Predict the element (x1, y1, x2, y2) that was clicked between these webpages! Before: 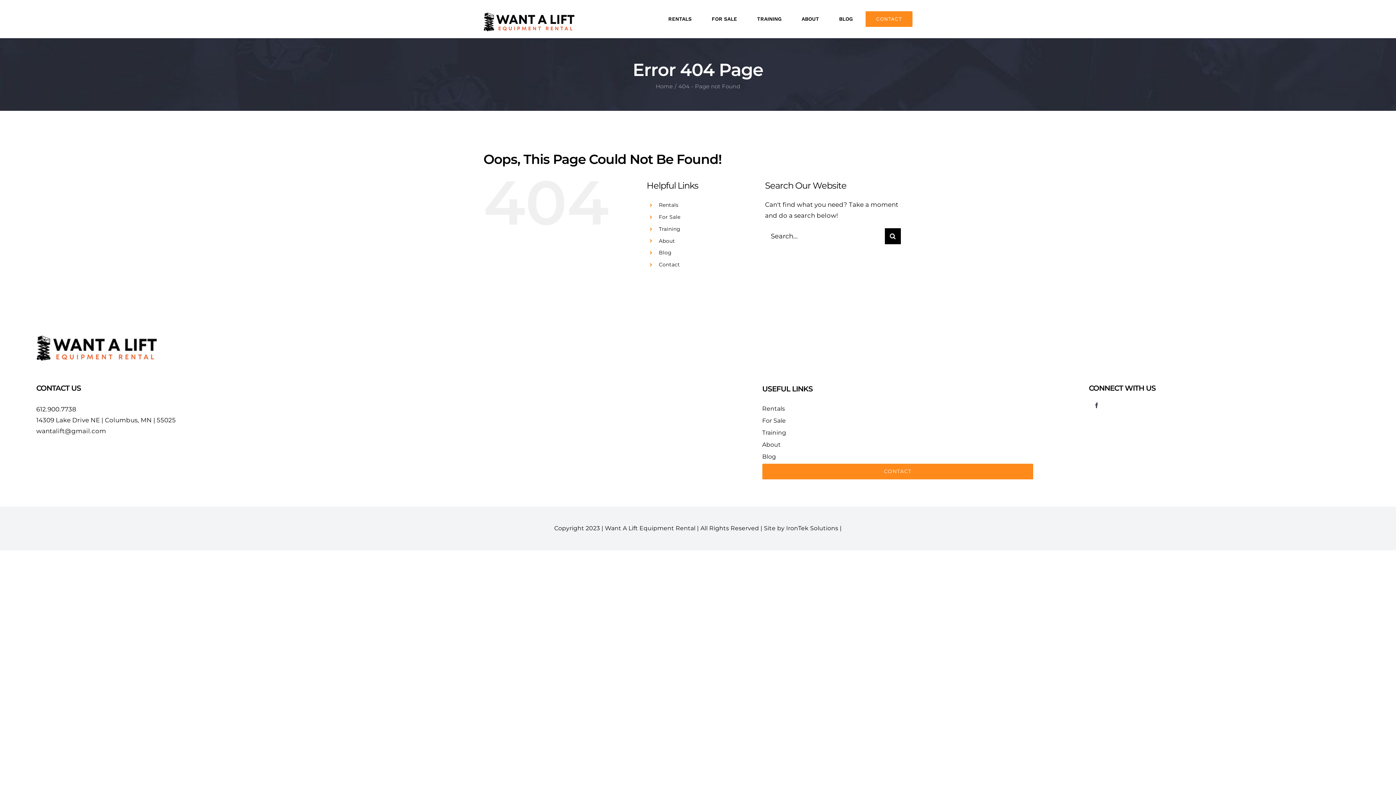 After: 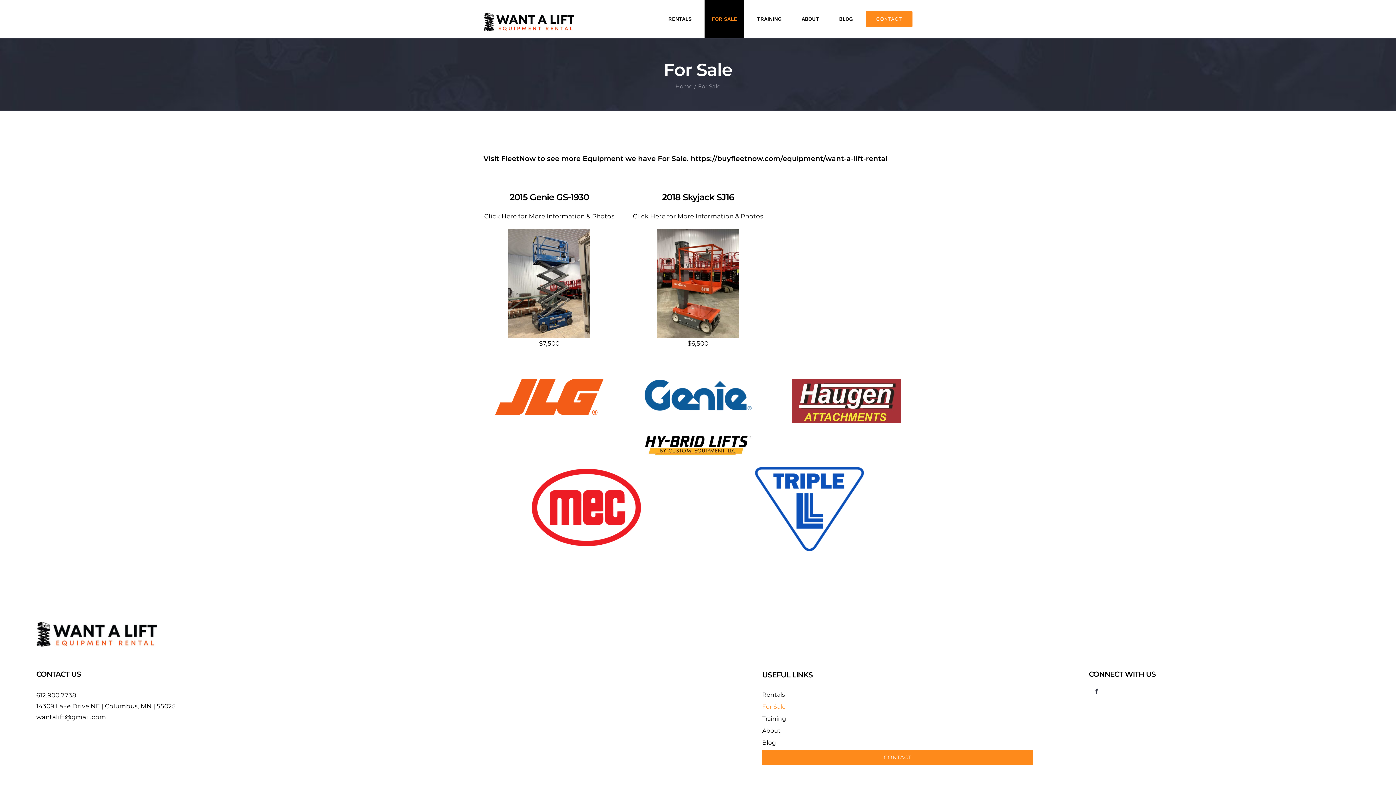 Action: label: For Sale bbox: (762, 416, 1033, 426)